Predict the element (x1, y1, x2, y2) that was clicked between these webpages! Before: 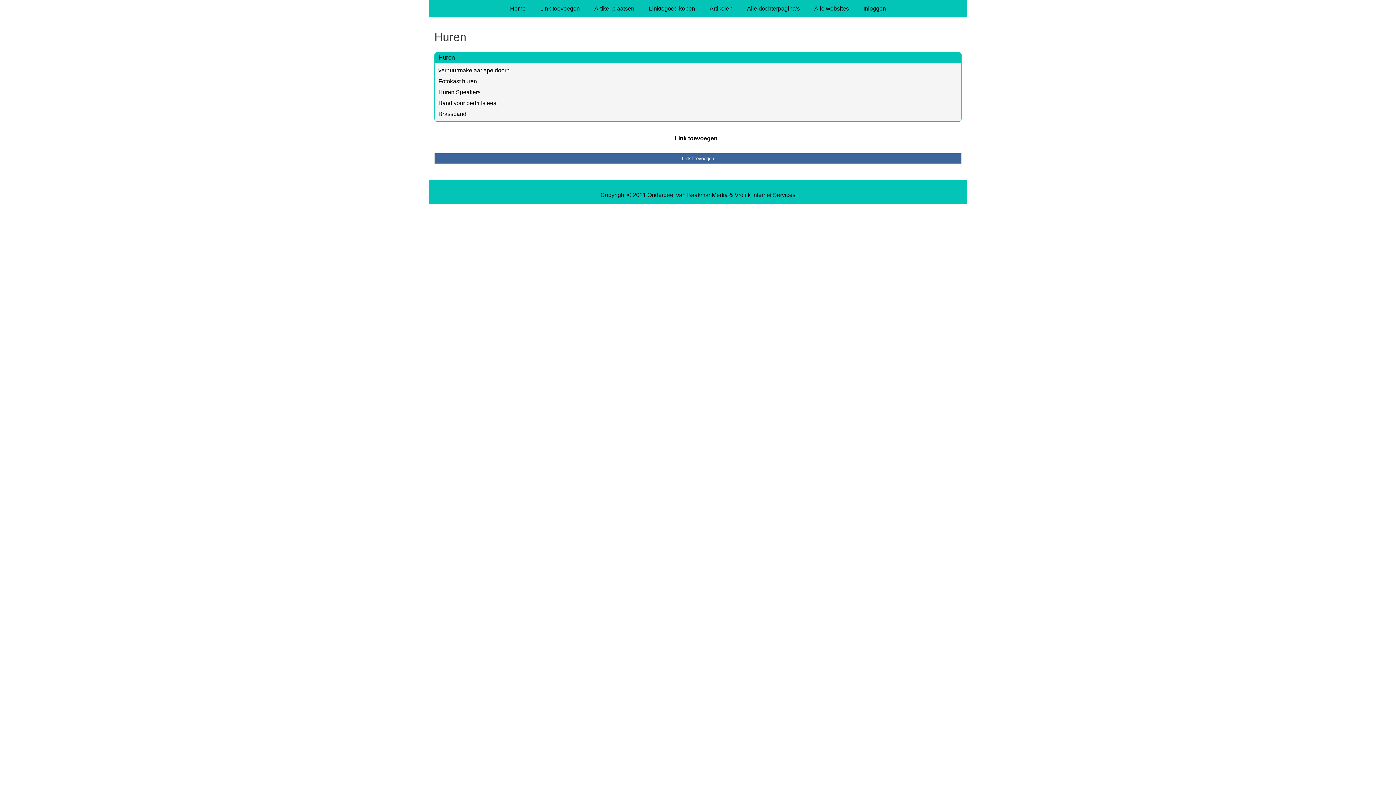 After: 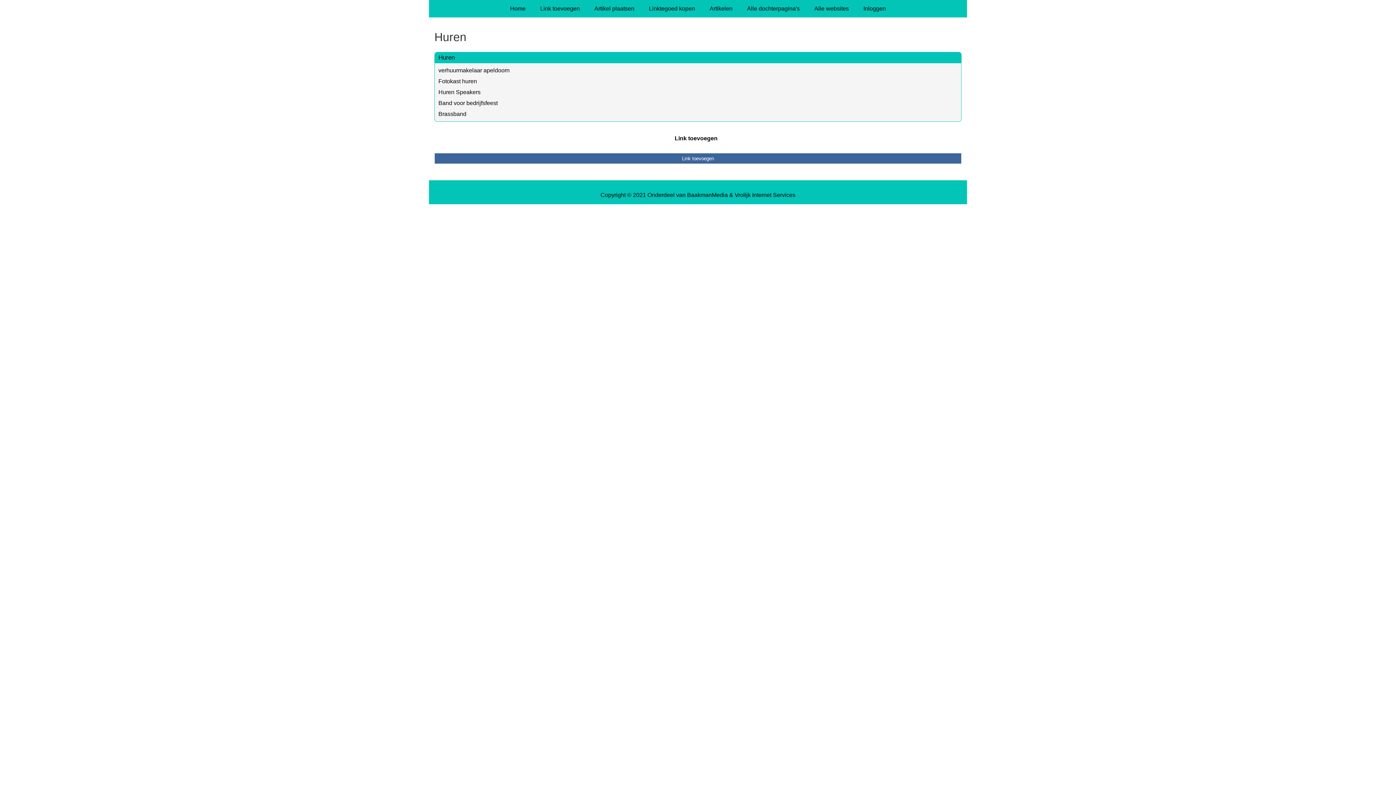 Action: label: Vrolijk Internet Services bbox: (734, 191, 795, 198)